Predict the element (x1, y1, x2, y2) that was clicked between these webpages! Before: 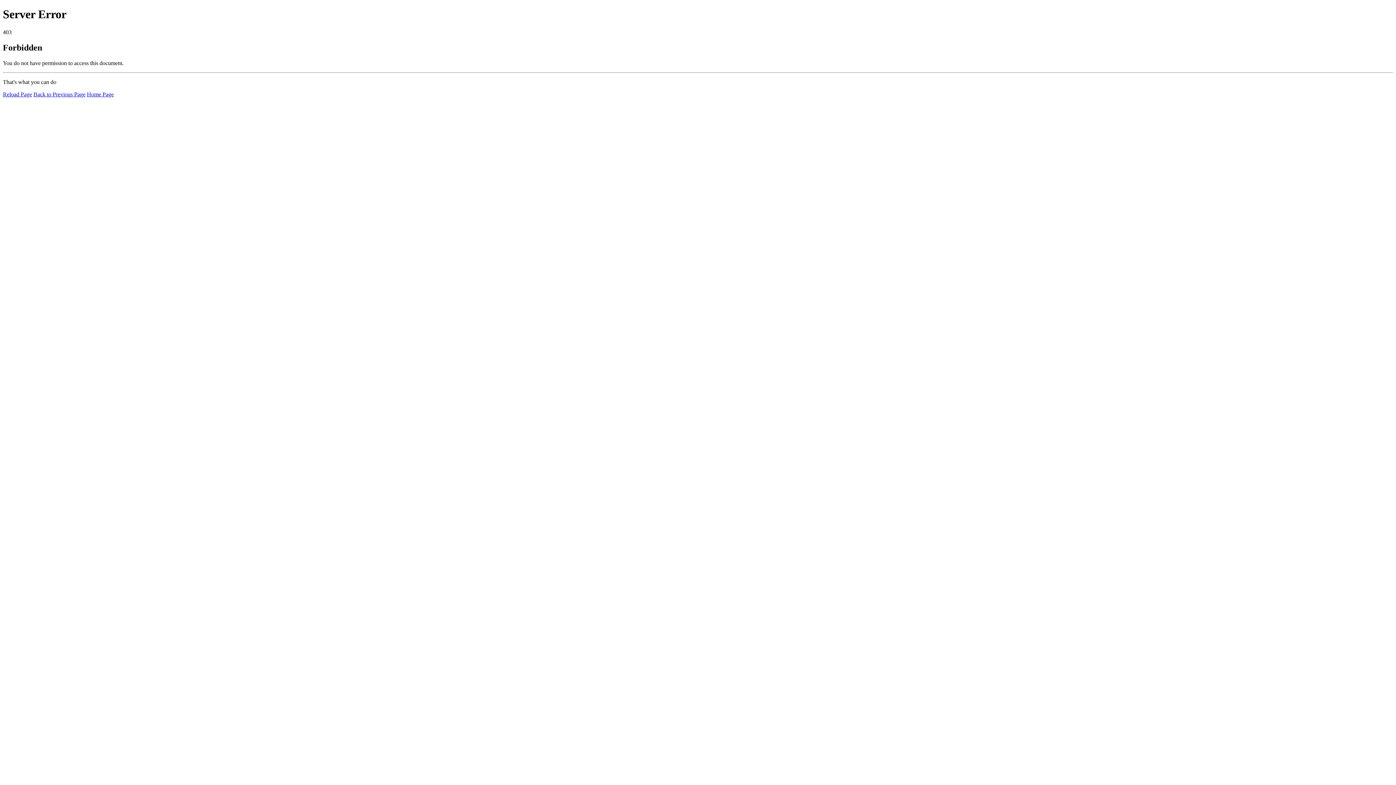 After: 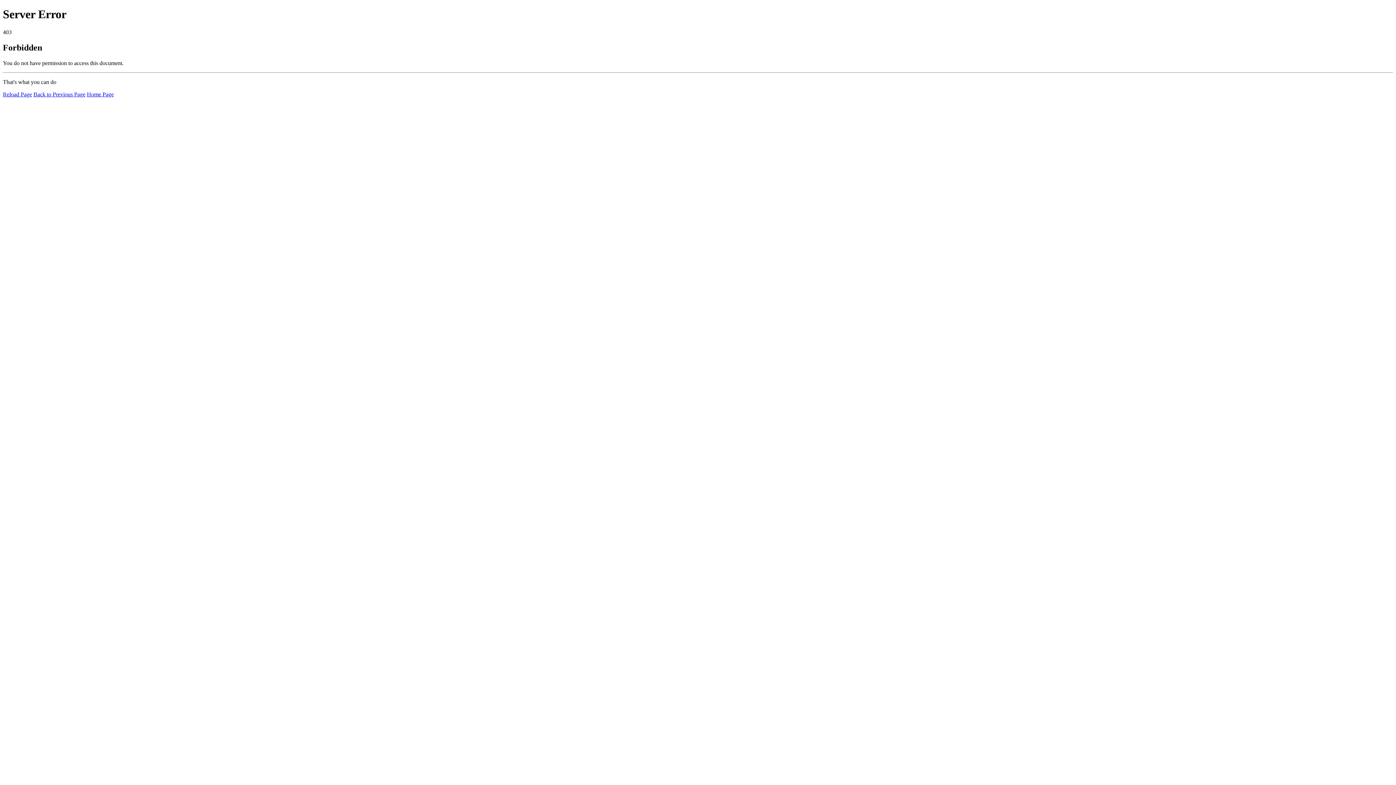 Action: bbox: (86, 91, 113, 97) label: Home Page